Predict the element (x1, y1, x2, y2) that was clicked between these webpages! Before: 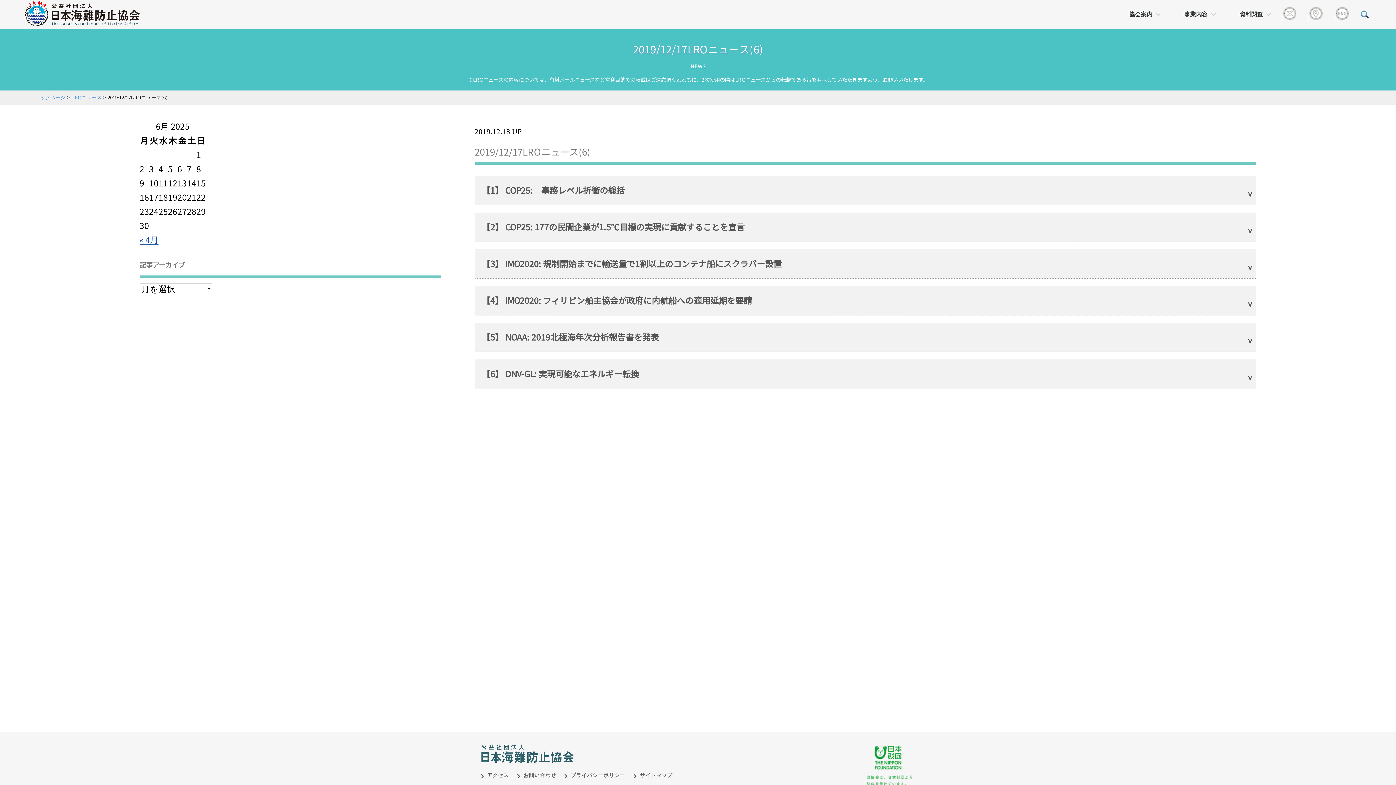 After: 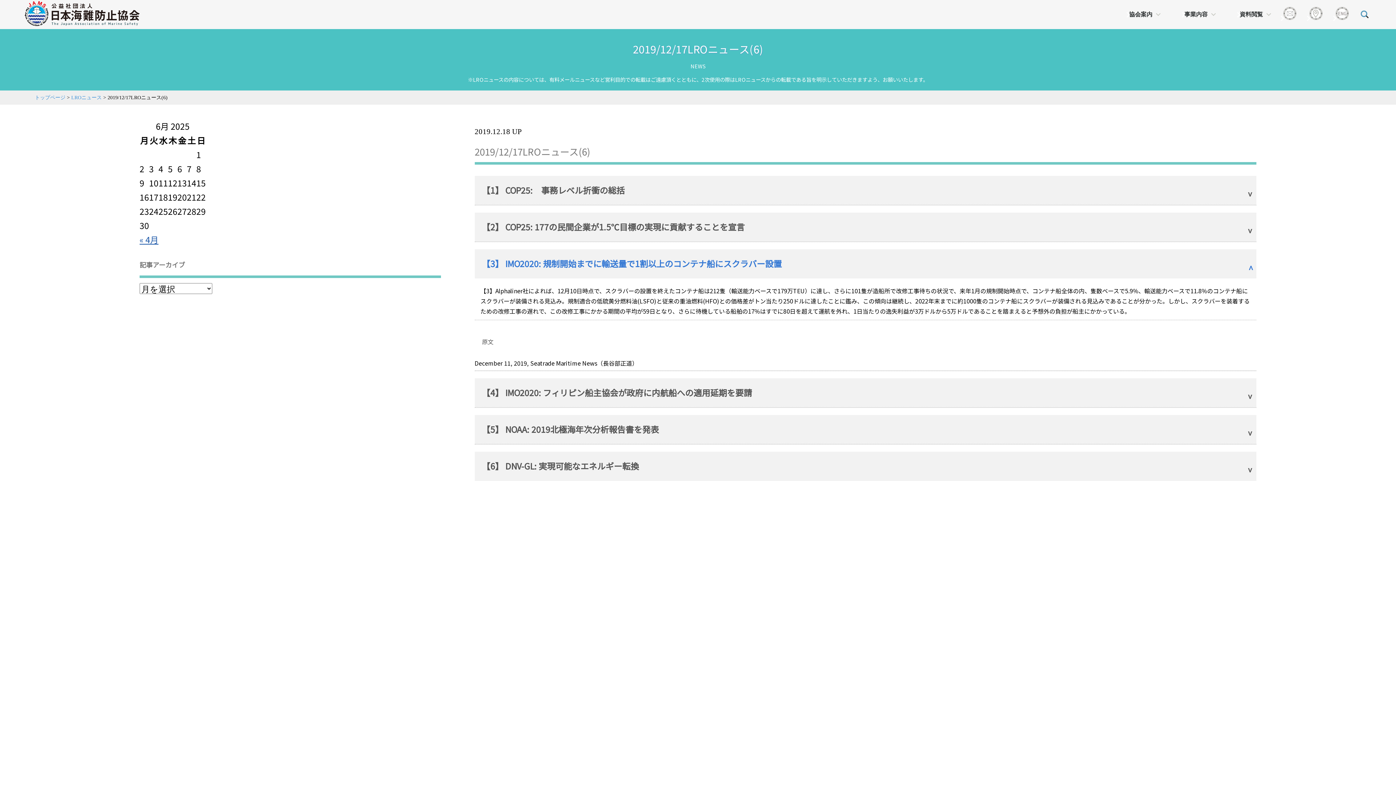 Action: bbox: (474, 249, 1256, 278) label: 【3】 IMO2020: 規制開始までに輸送量で1割以上のコンテナ船にスクラバー設置